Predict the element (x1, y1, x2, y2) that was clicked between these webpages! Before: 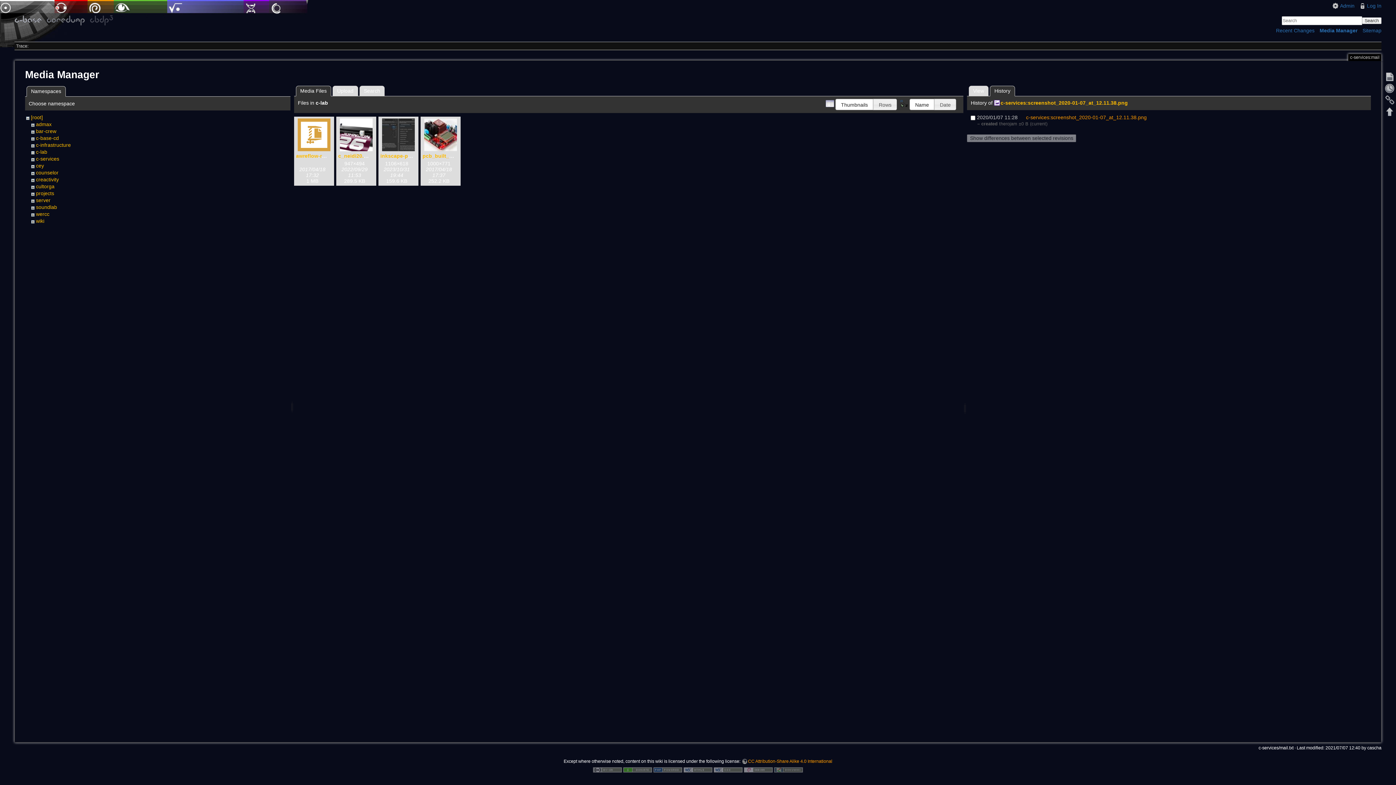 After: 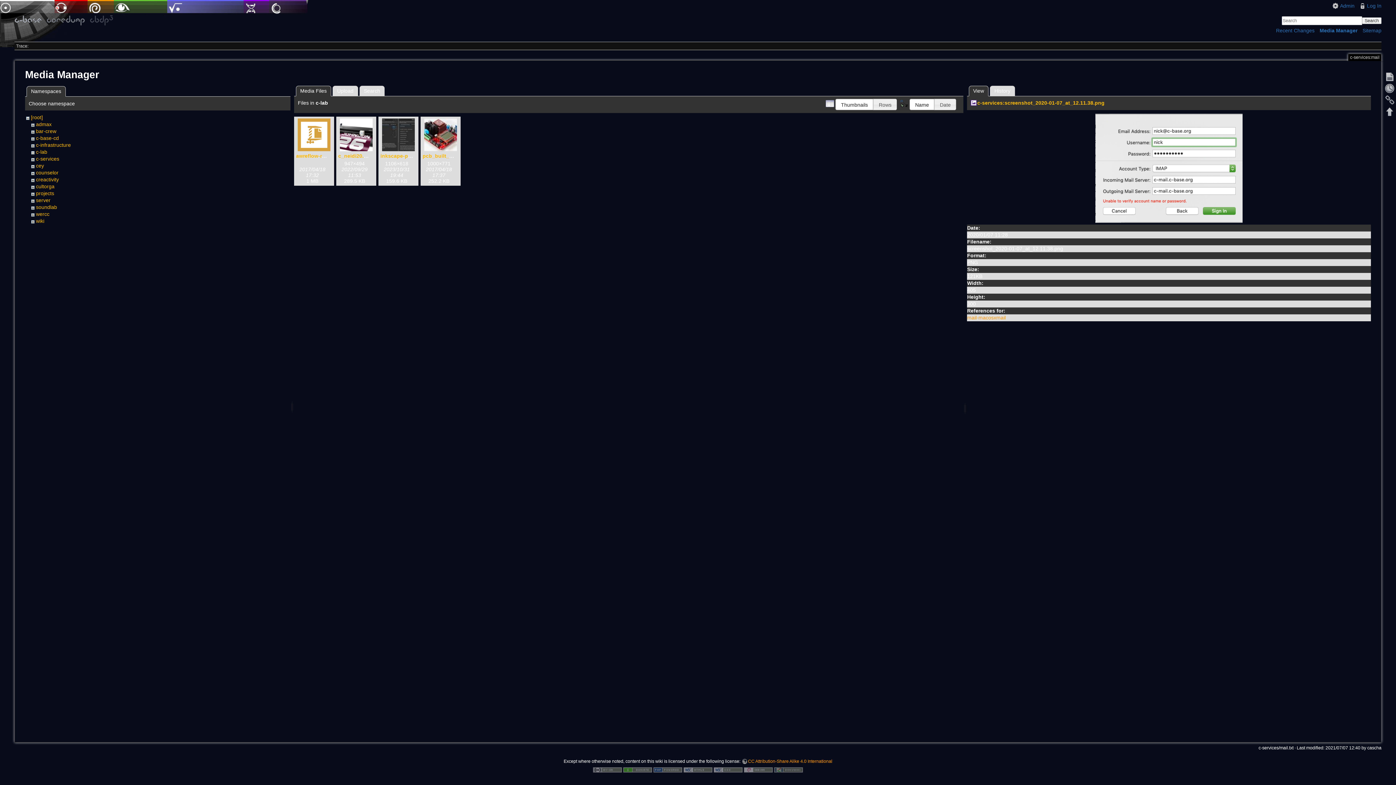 Action: bbox: (1026, 114, 1147, 120) label: c-services:screenshot_2020-01-07_at_12.11.38.png